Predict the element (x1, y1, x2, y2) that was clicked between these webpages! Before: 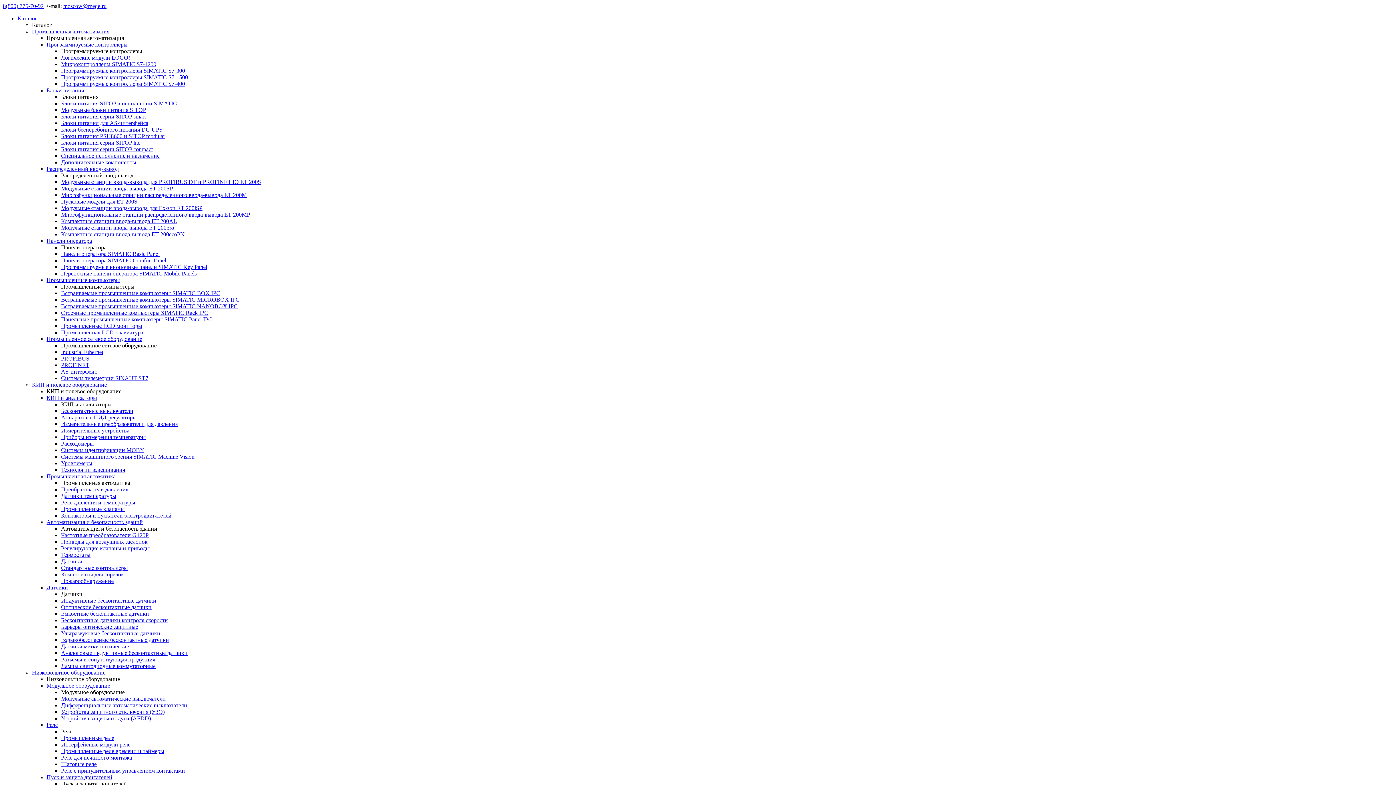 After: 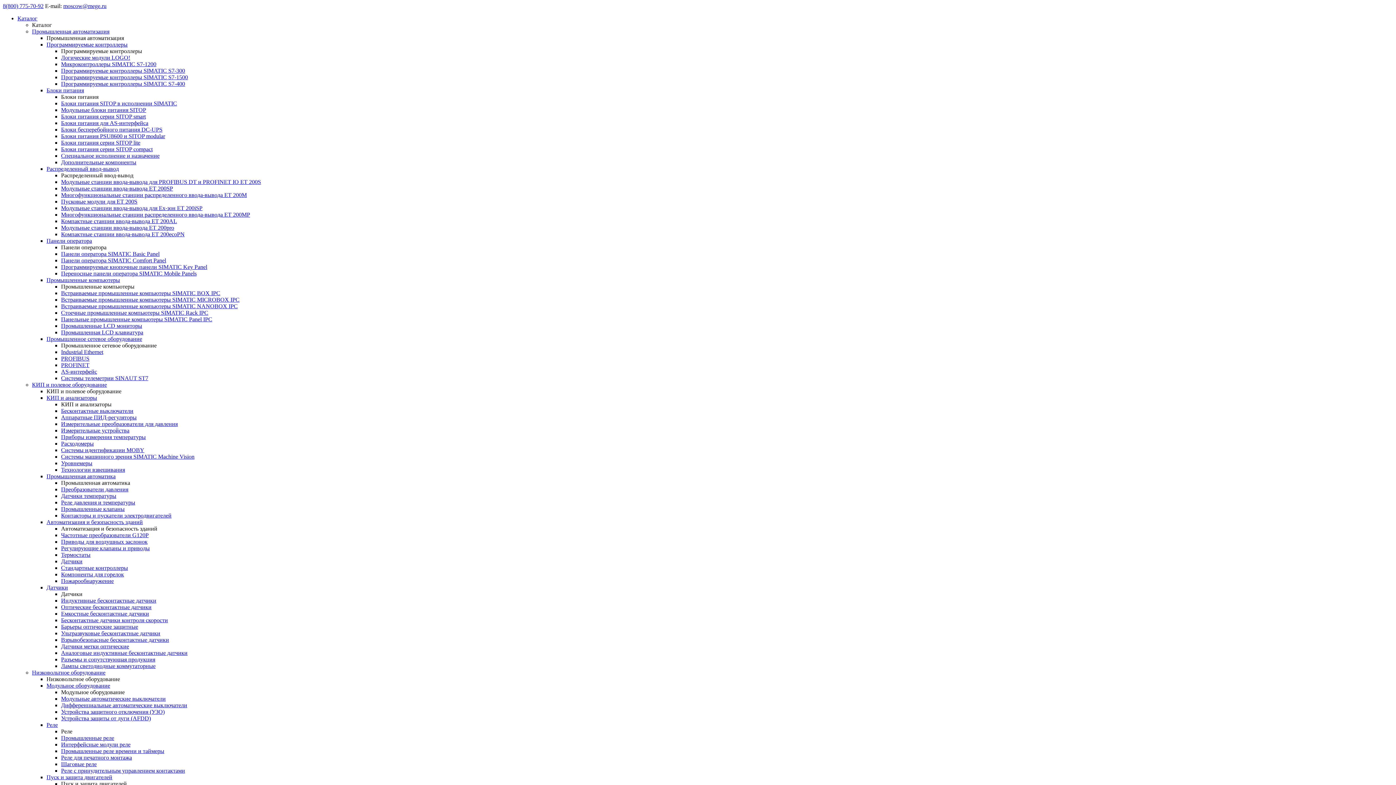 Action: label: Программируемые контроллеры SIMATIC S7-1500 bbox: (61, 74, 188, 80)